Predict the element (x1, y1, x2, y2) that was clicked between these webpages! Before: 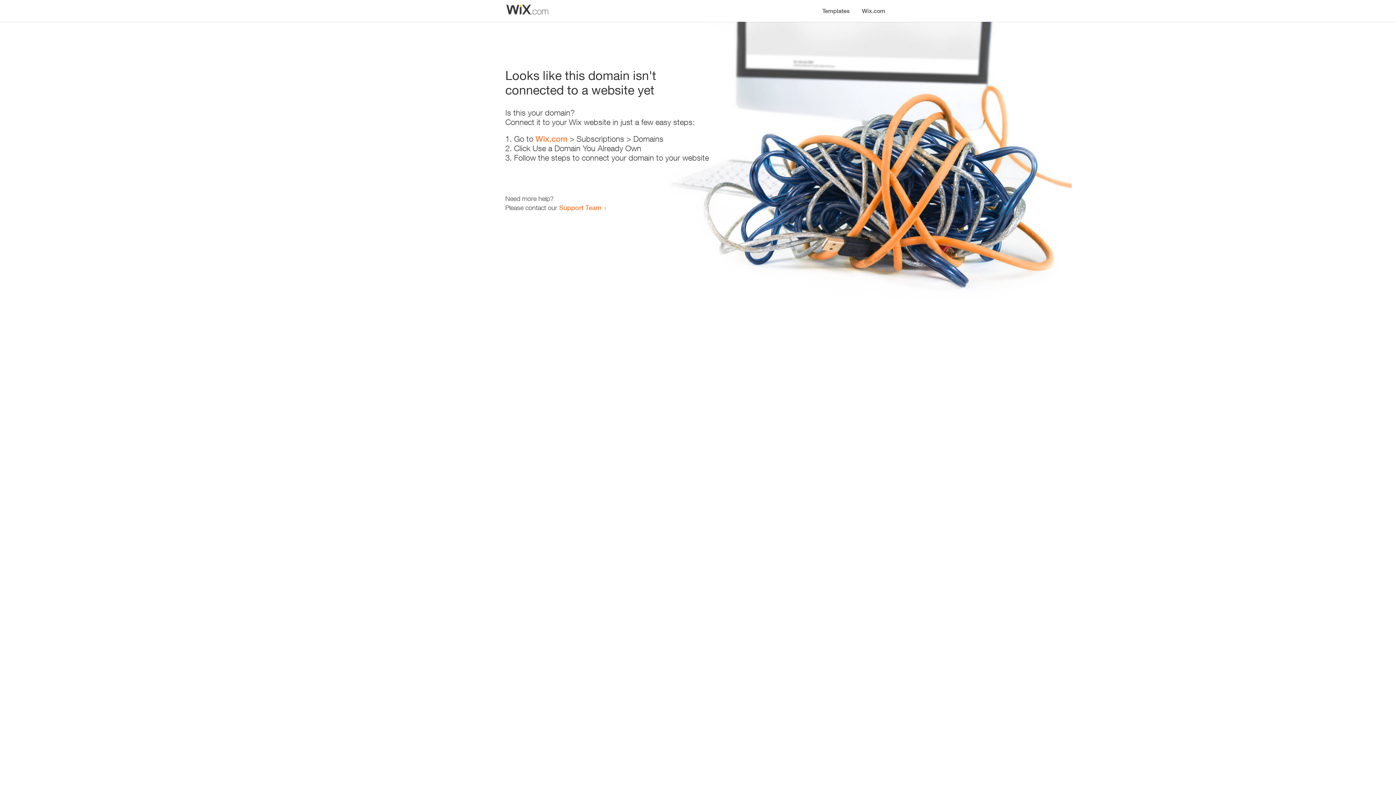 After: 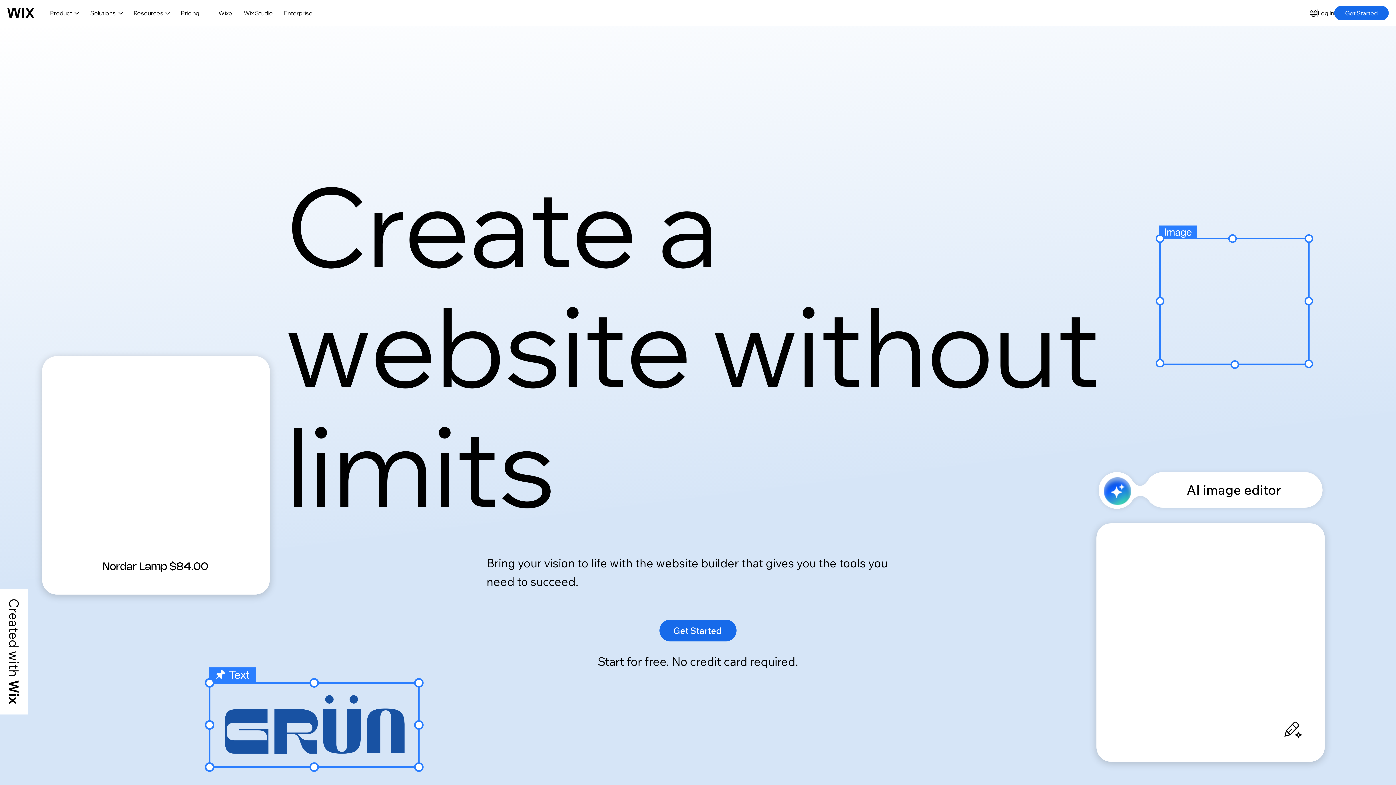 Action: label: Wix.com bbox: (856, 0, 890, 14)